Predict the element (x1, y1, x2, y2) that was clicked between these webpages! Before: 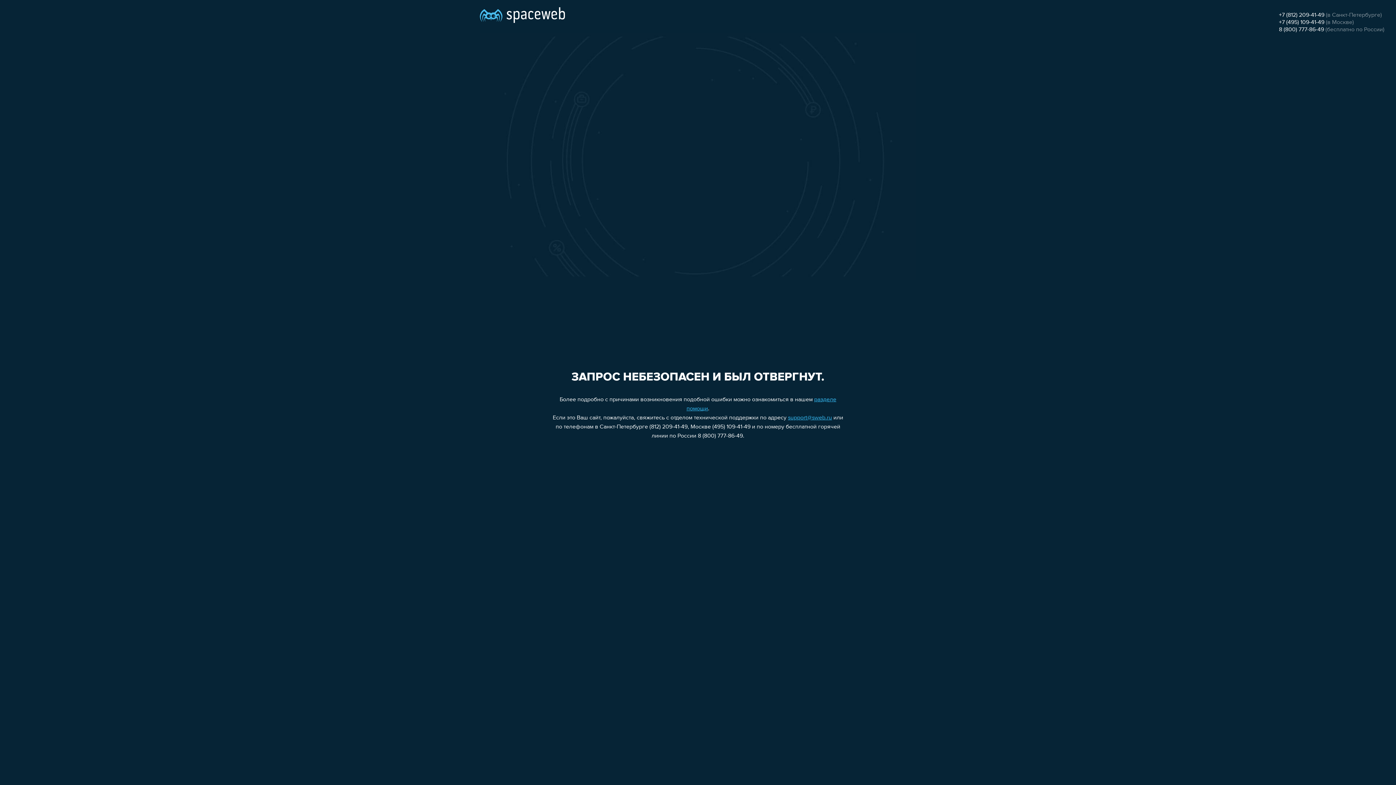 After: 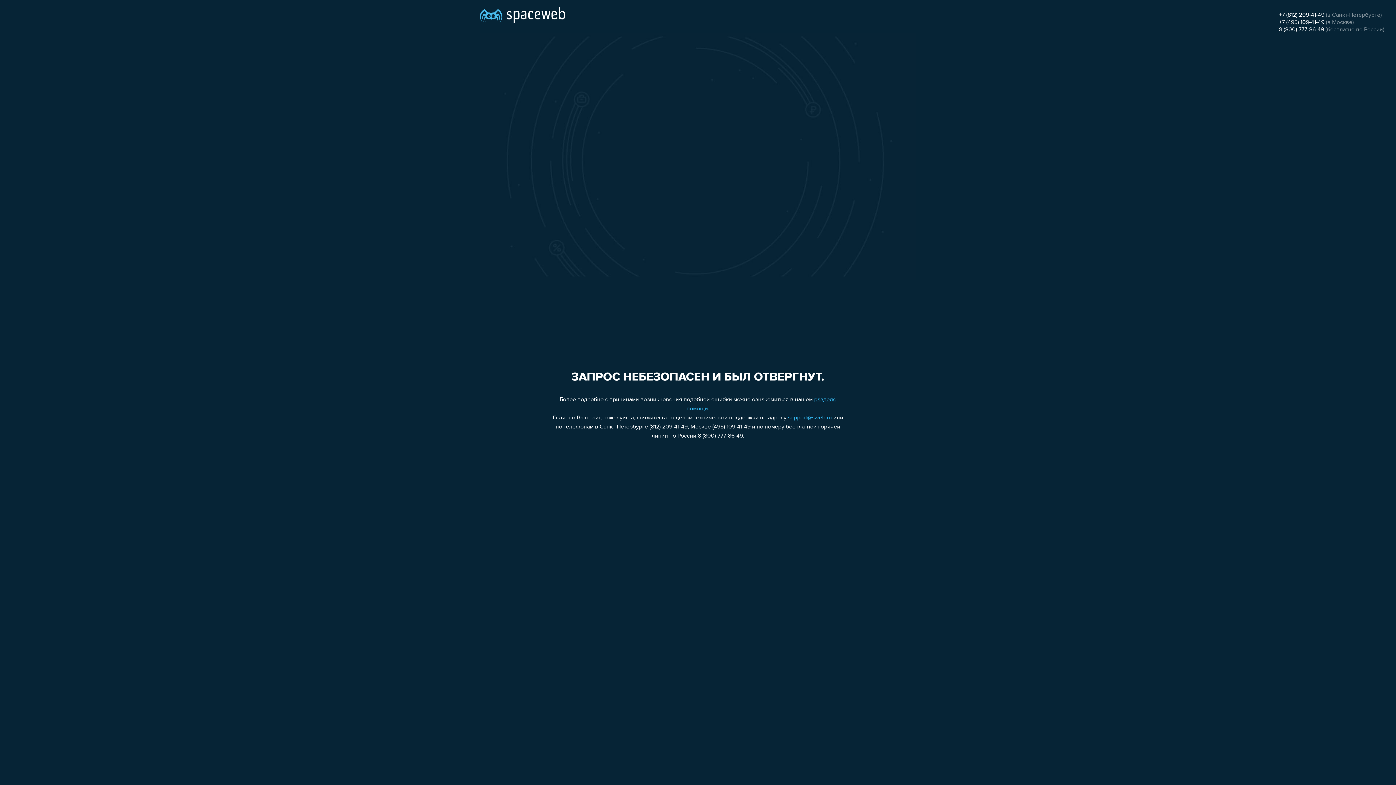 Action: bbox: (1279, 26, 1324, 32) label: 8 (800) 777-86-49